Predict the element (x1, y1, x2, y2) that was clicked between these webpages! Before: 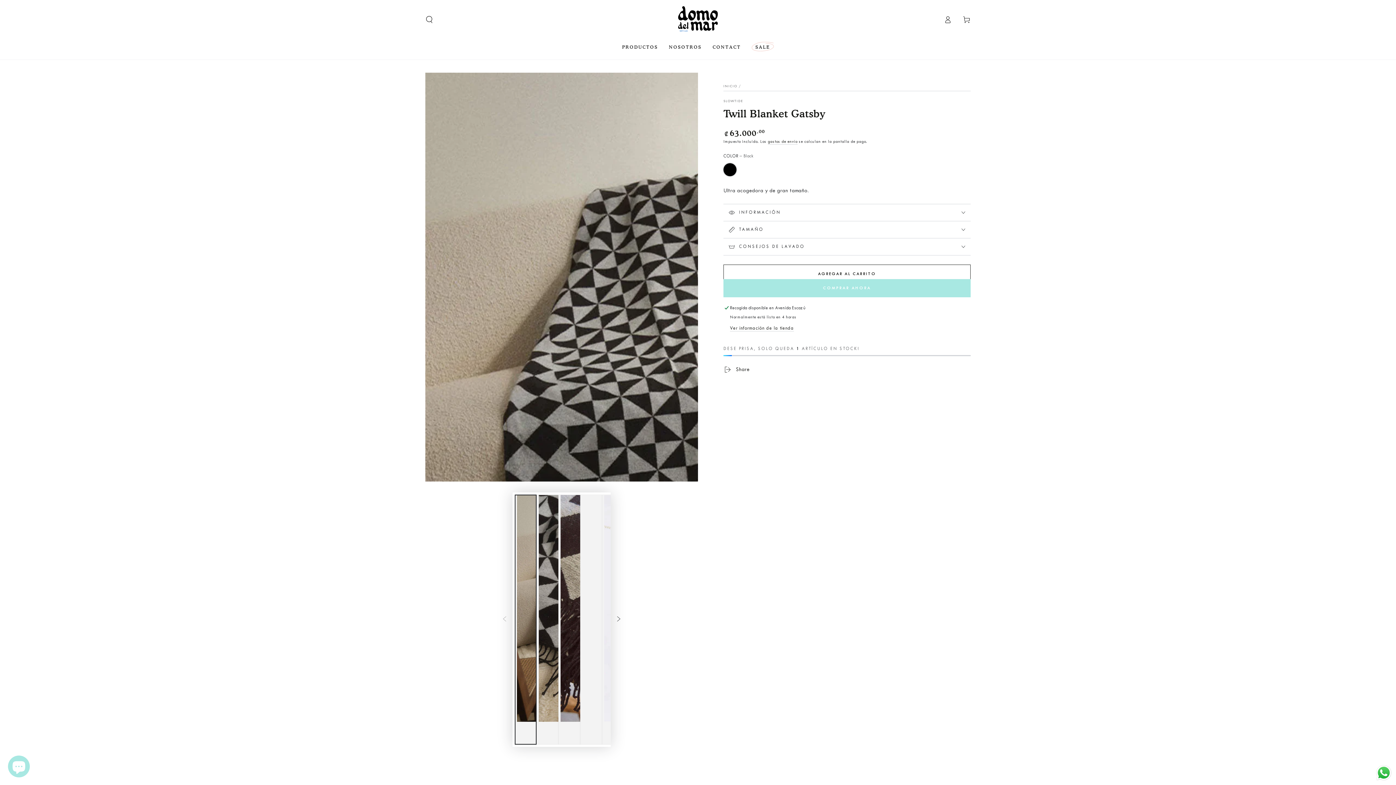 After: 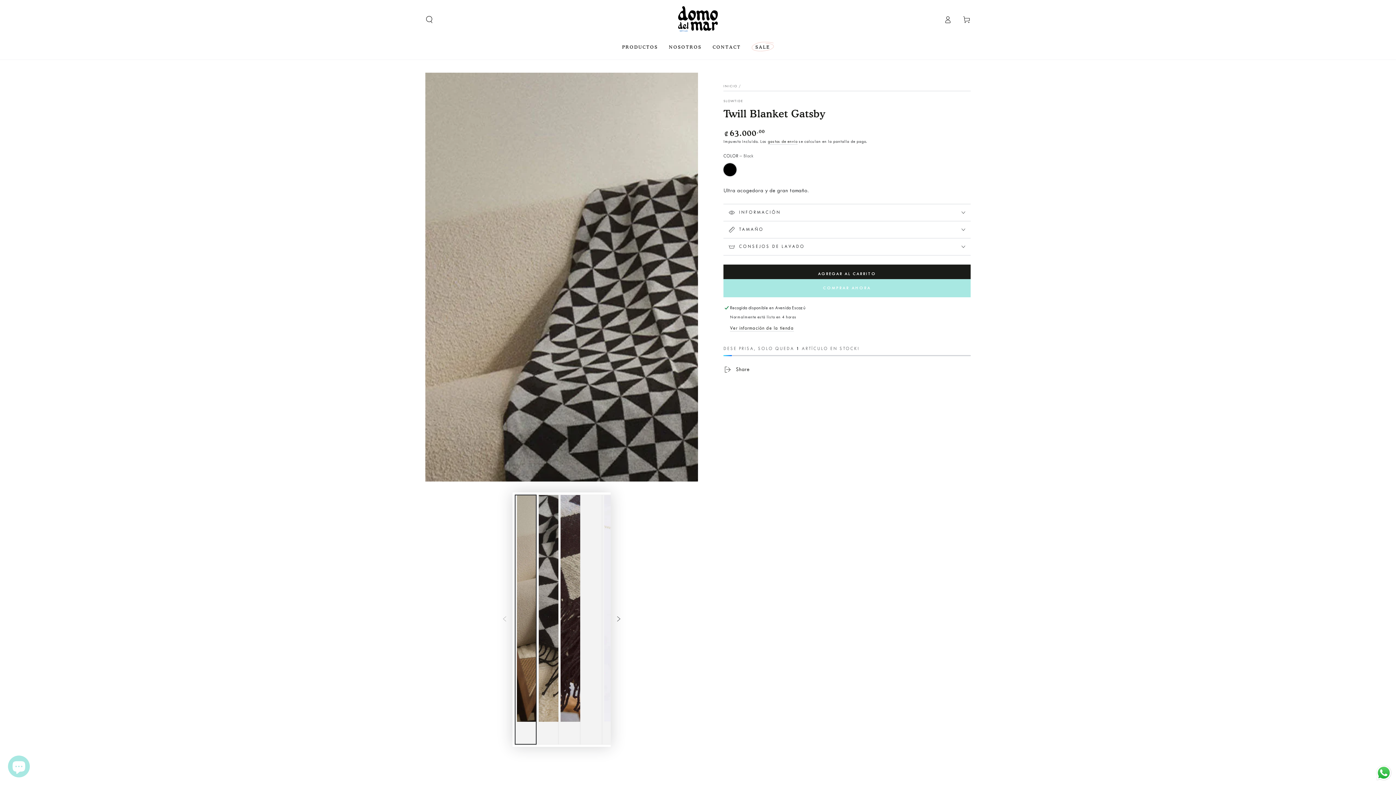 Action: bbox: (723, 264, 970, 282) label: AGREGAR AL CARRITO